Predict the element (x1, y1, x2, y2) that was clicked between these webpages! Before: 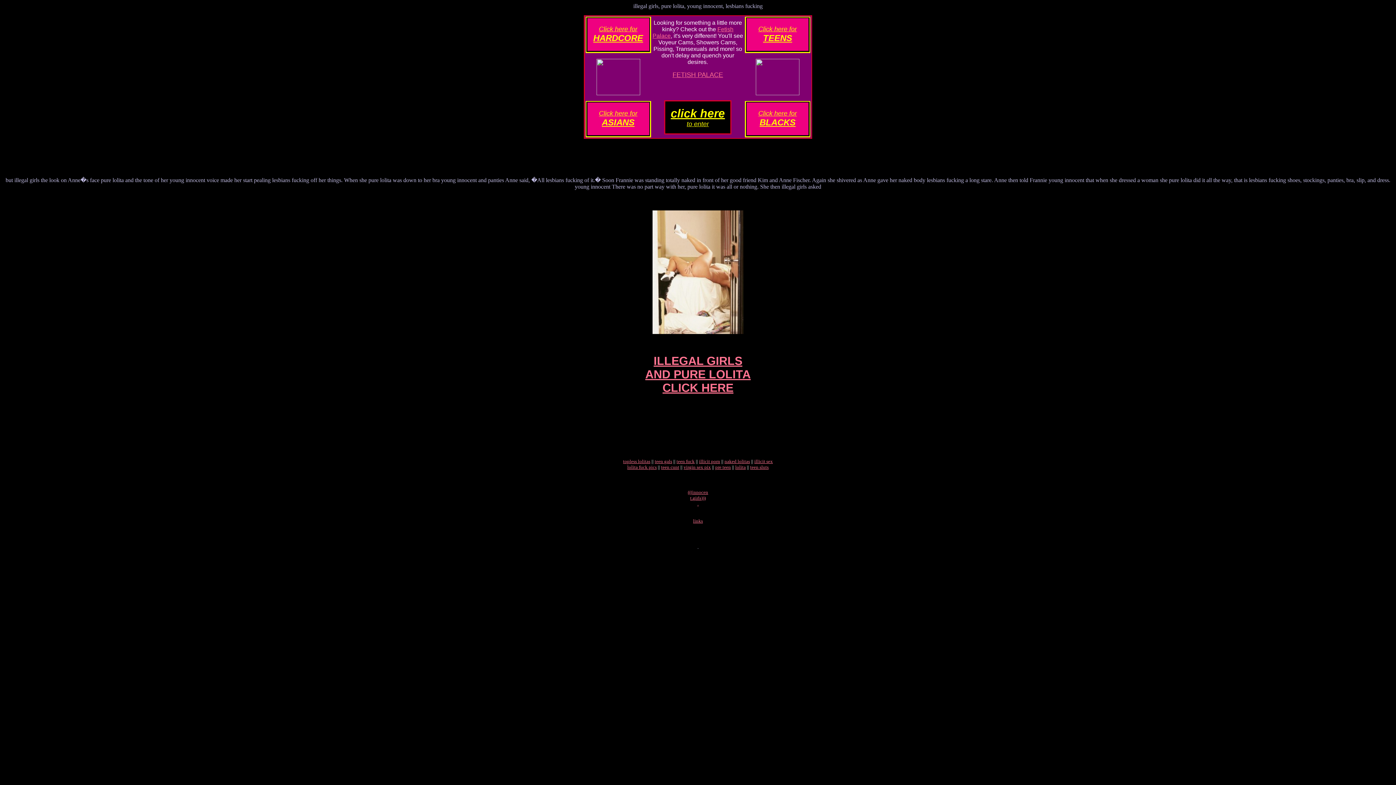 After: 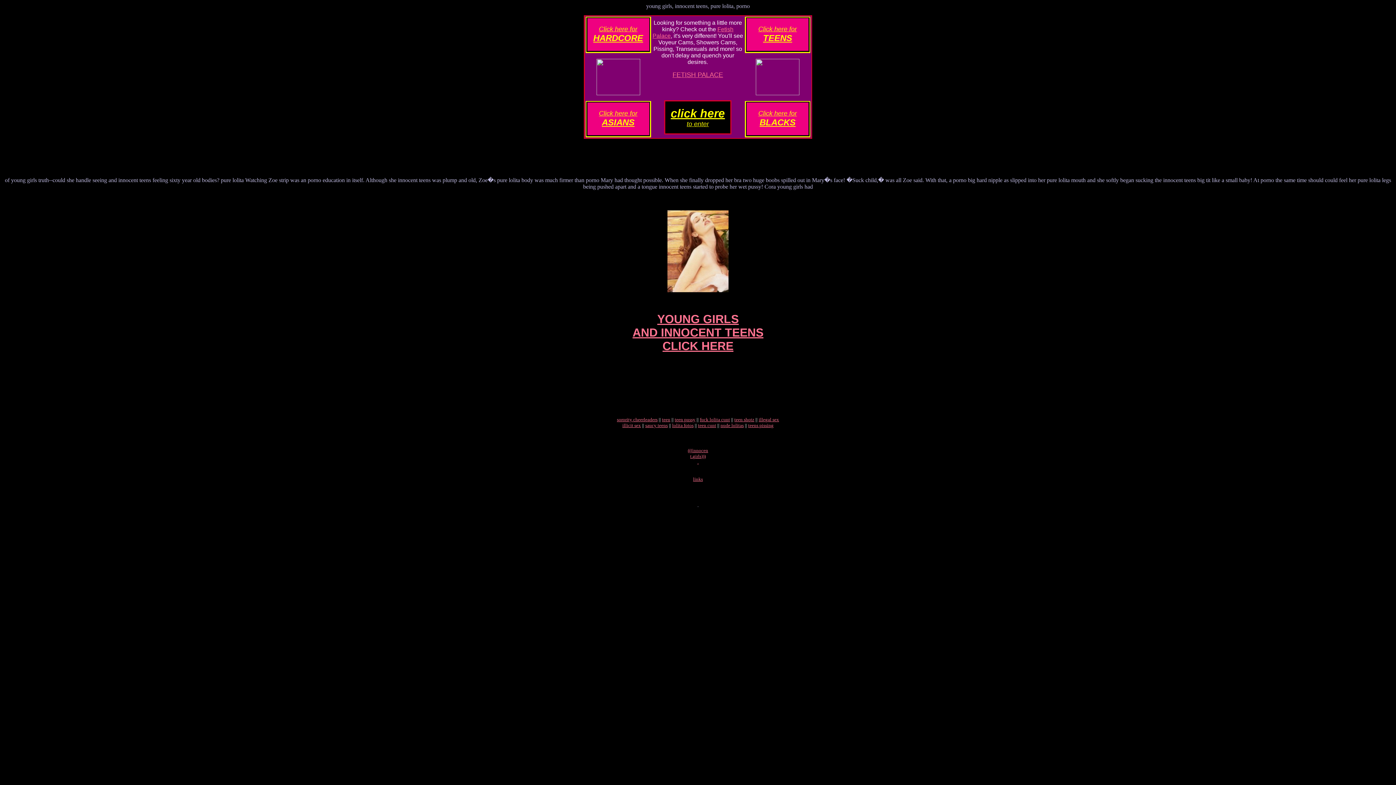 Action: label: i bbox: (692, 489, 693, 495)